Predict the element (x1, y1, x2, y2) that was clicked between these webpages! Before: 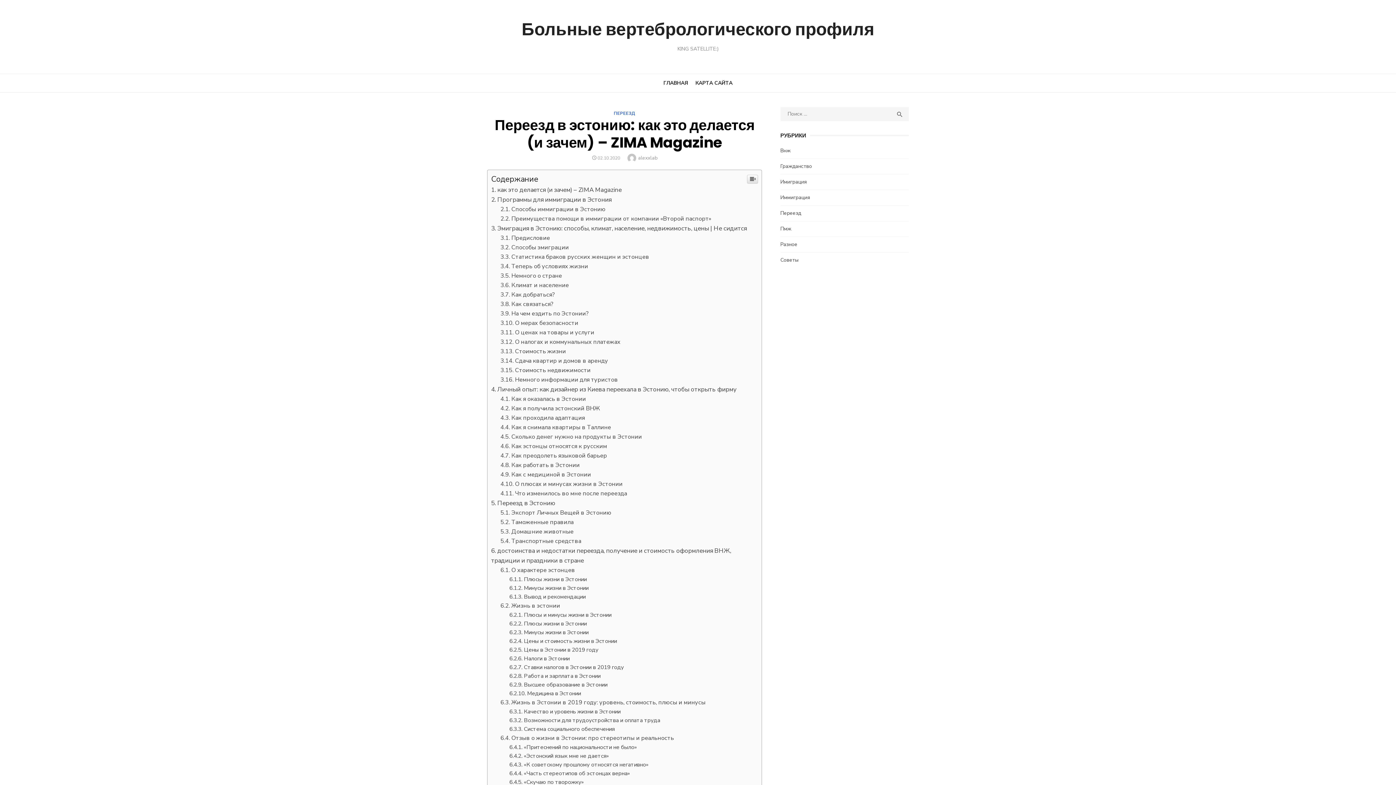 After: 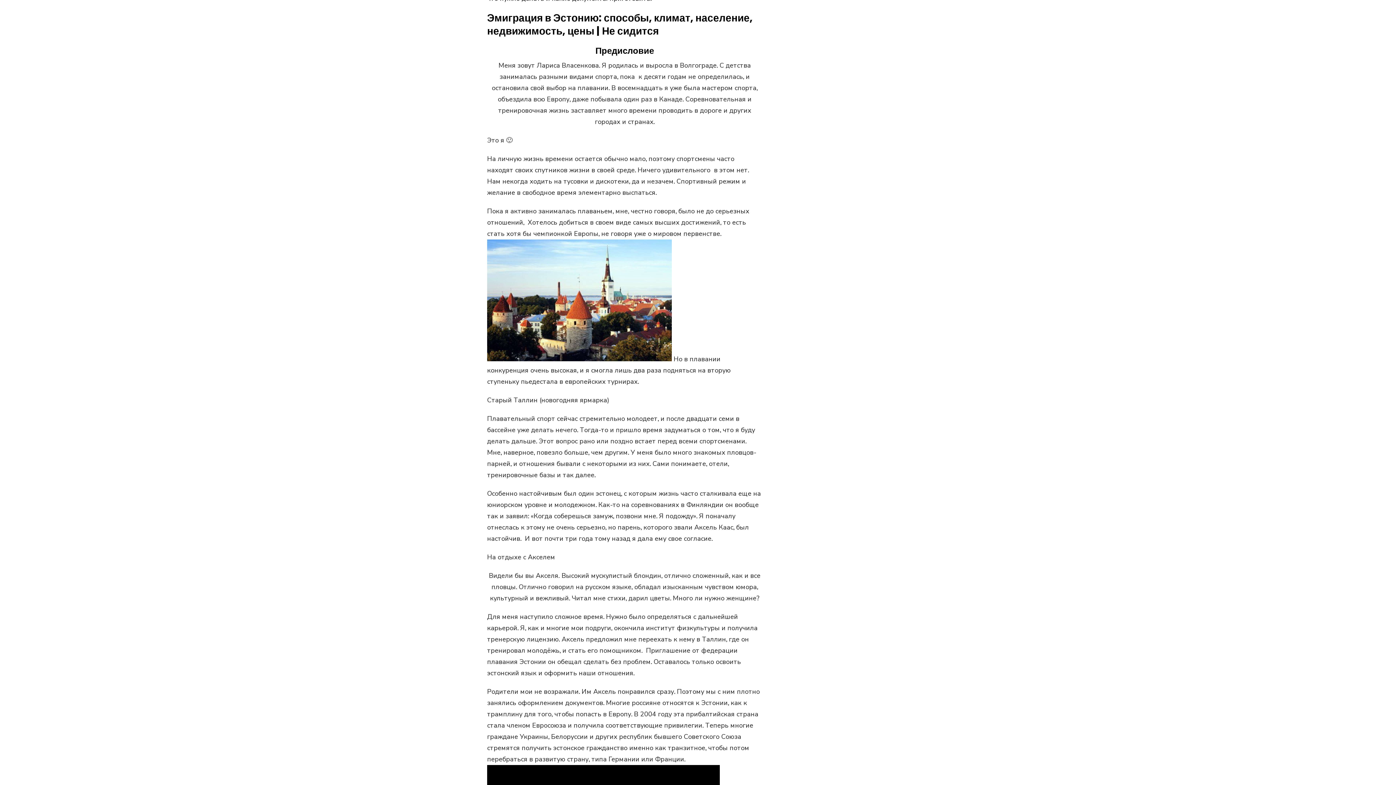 Action: label: Эмиграция в Эстонию: способы, климат, население, недвижимость, цены | Не сидится bbox: (491, 627, 746, 635)